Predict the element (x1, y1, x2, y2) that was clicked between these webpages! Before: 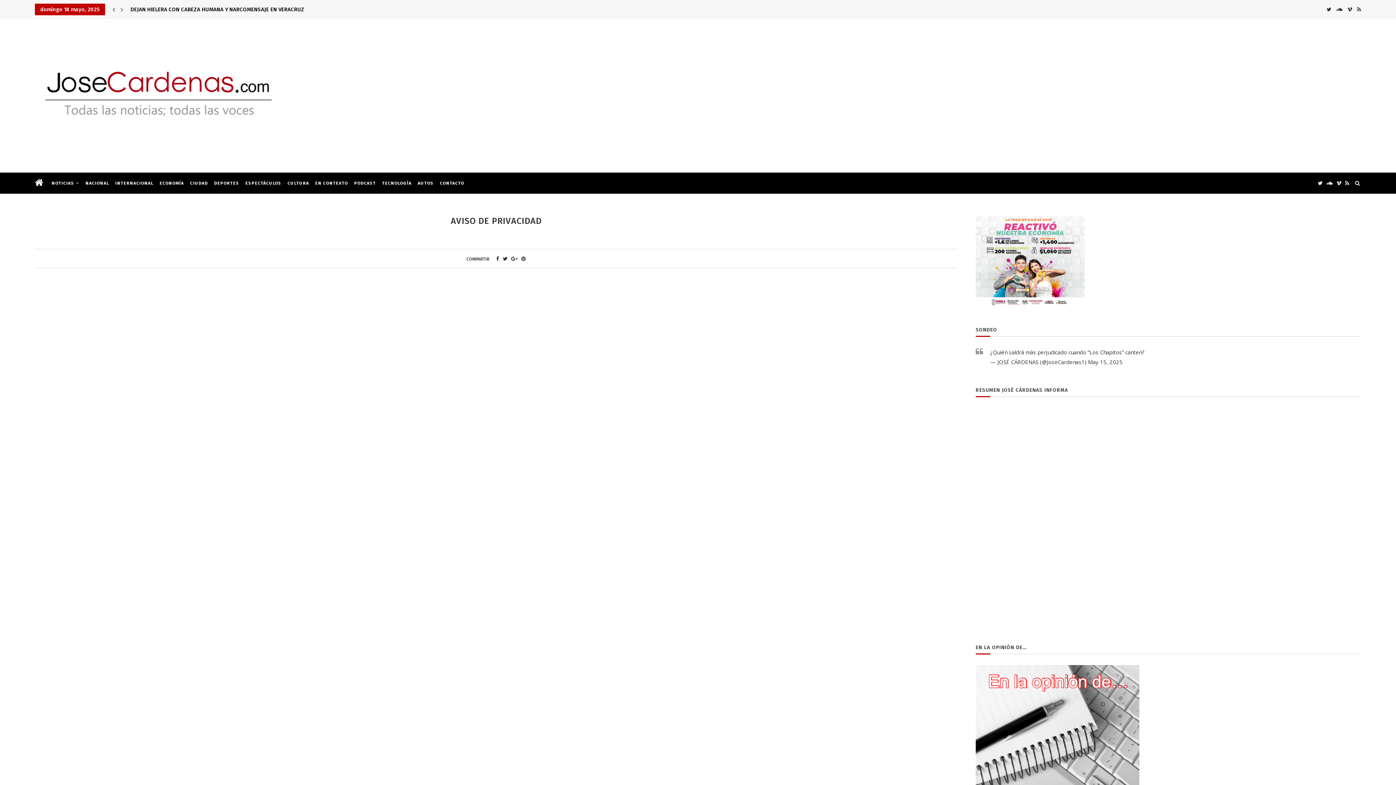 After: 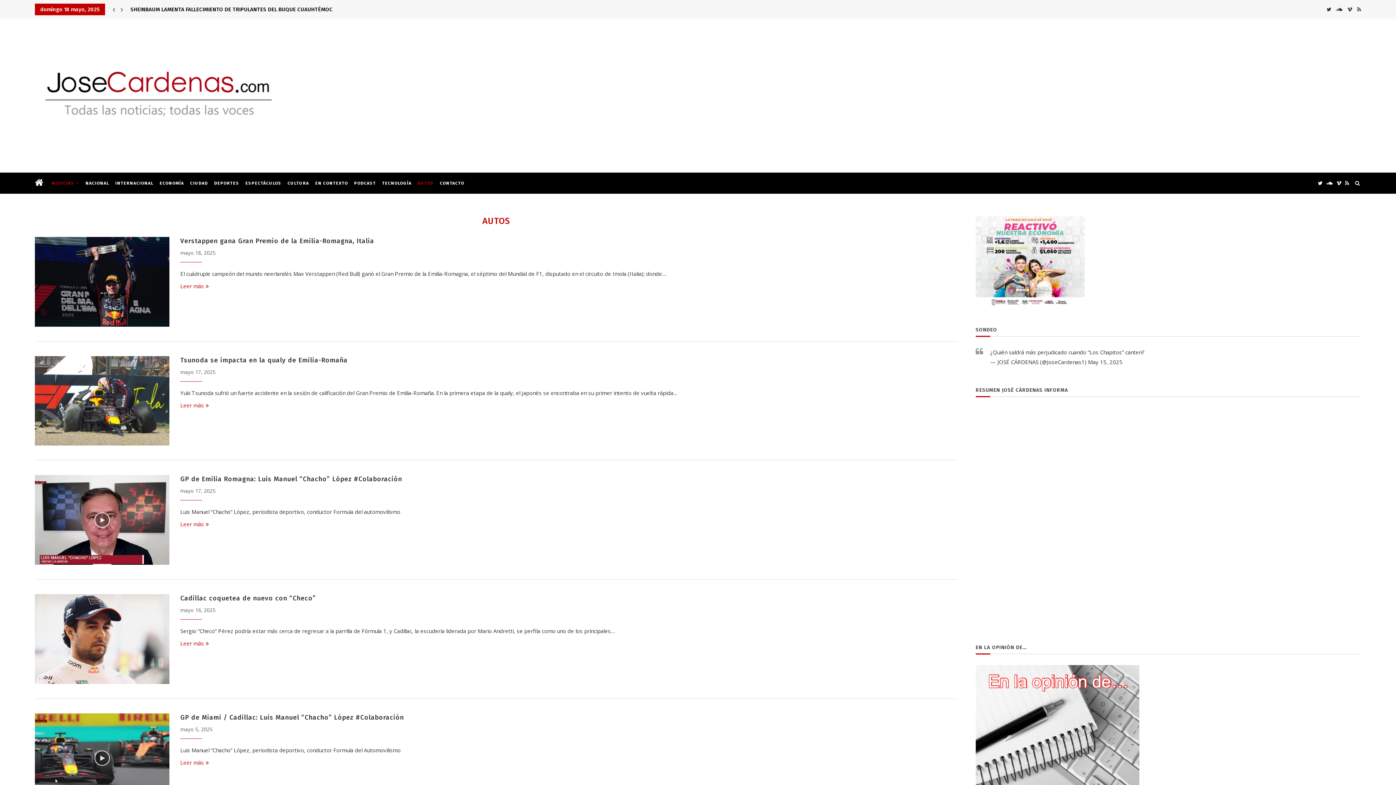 Action: label: AUTOS bbox: (417, 172, 433, 193)